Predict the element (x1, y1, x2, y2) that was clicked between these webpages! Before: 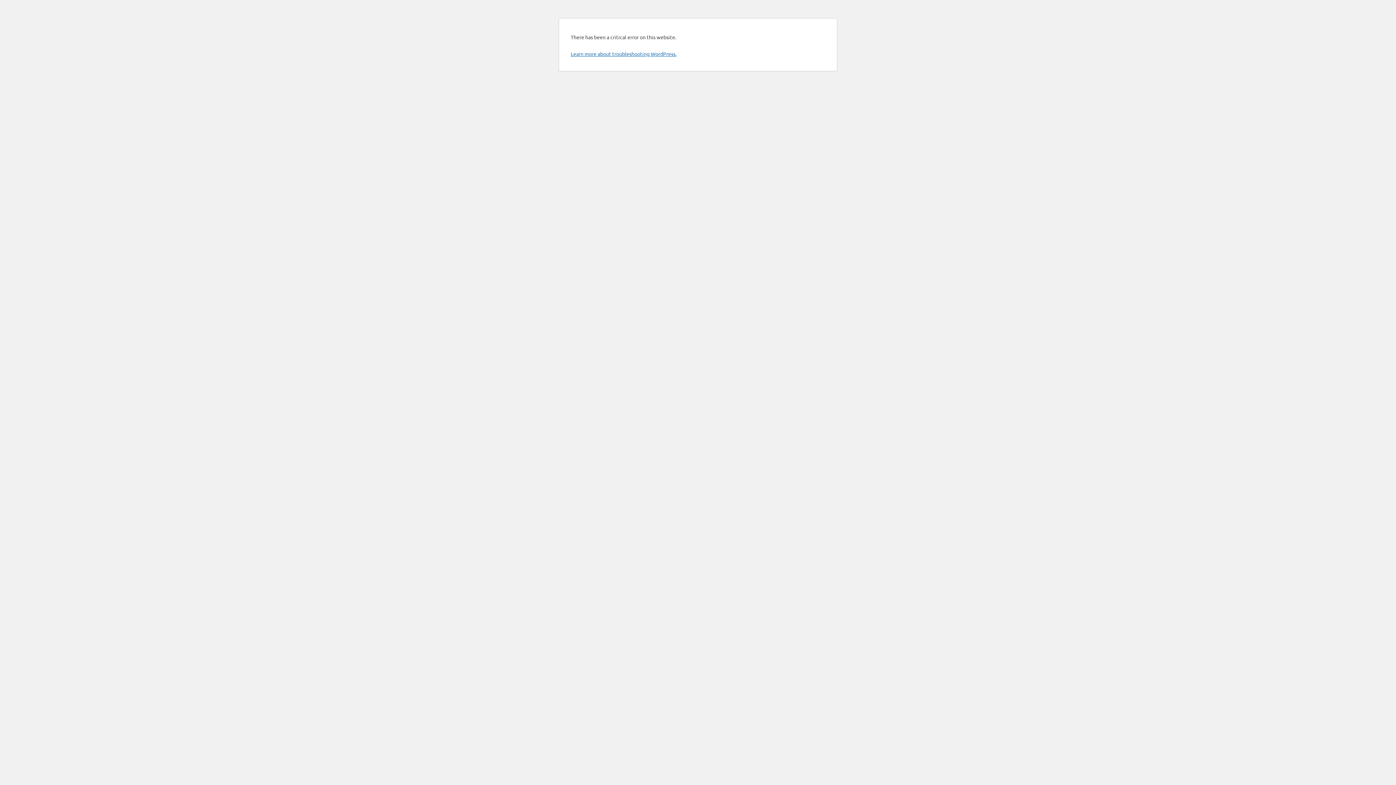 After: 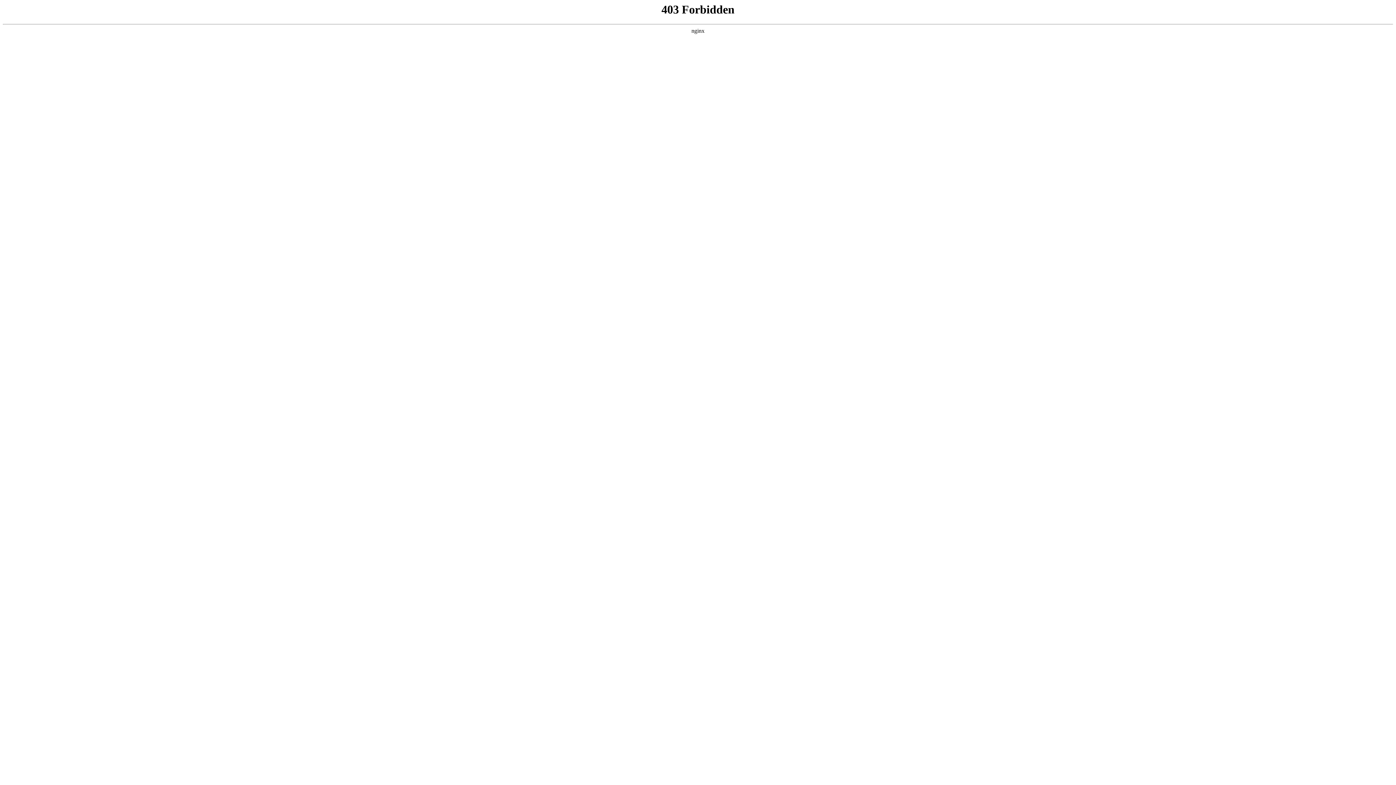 Action: bbox: (570, 50, 676, 57) label: Learn more about troubleshooting WordPress.